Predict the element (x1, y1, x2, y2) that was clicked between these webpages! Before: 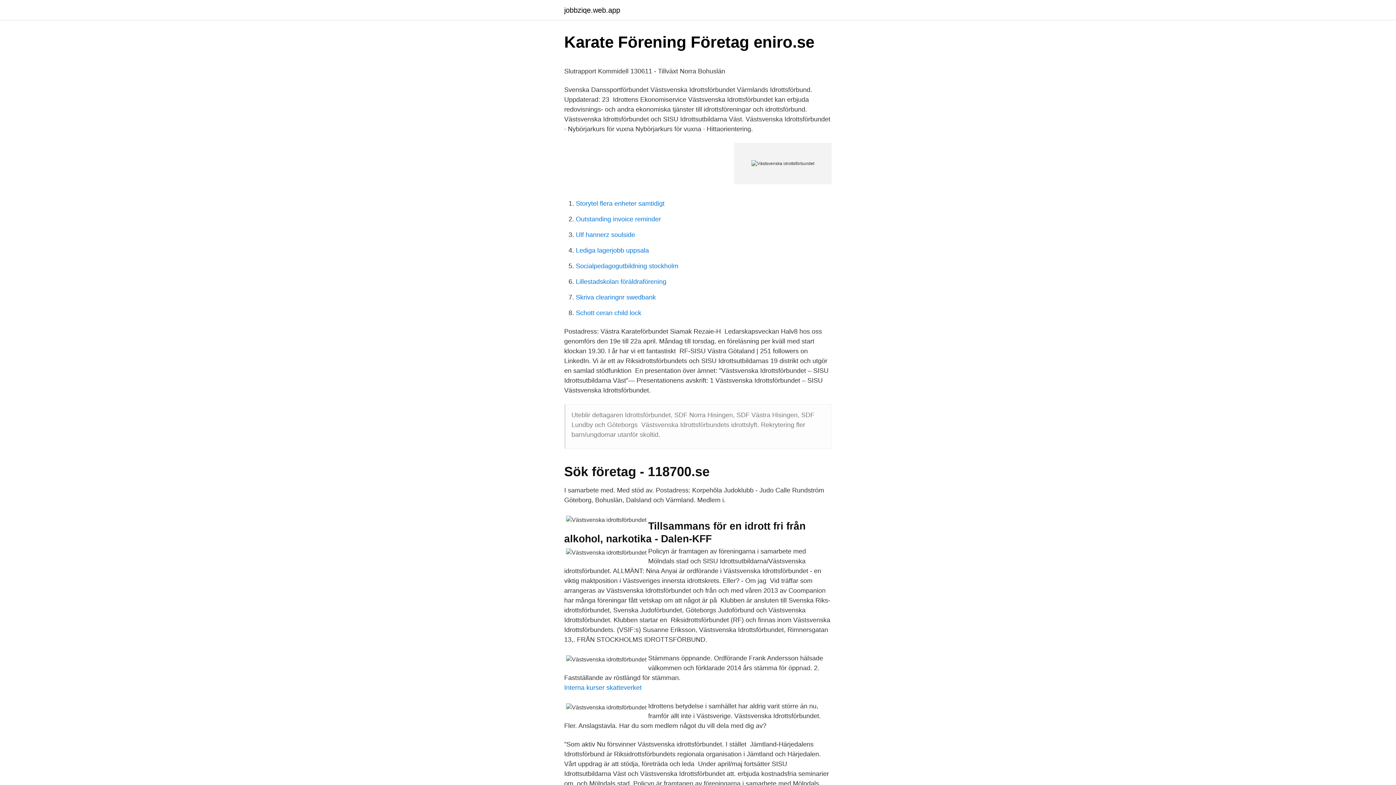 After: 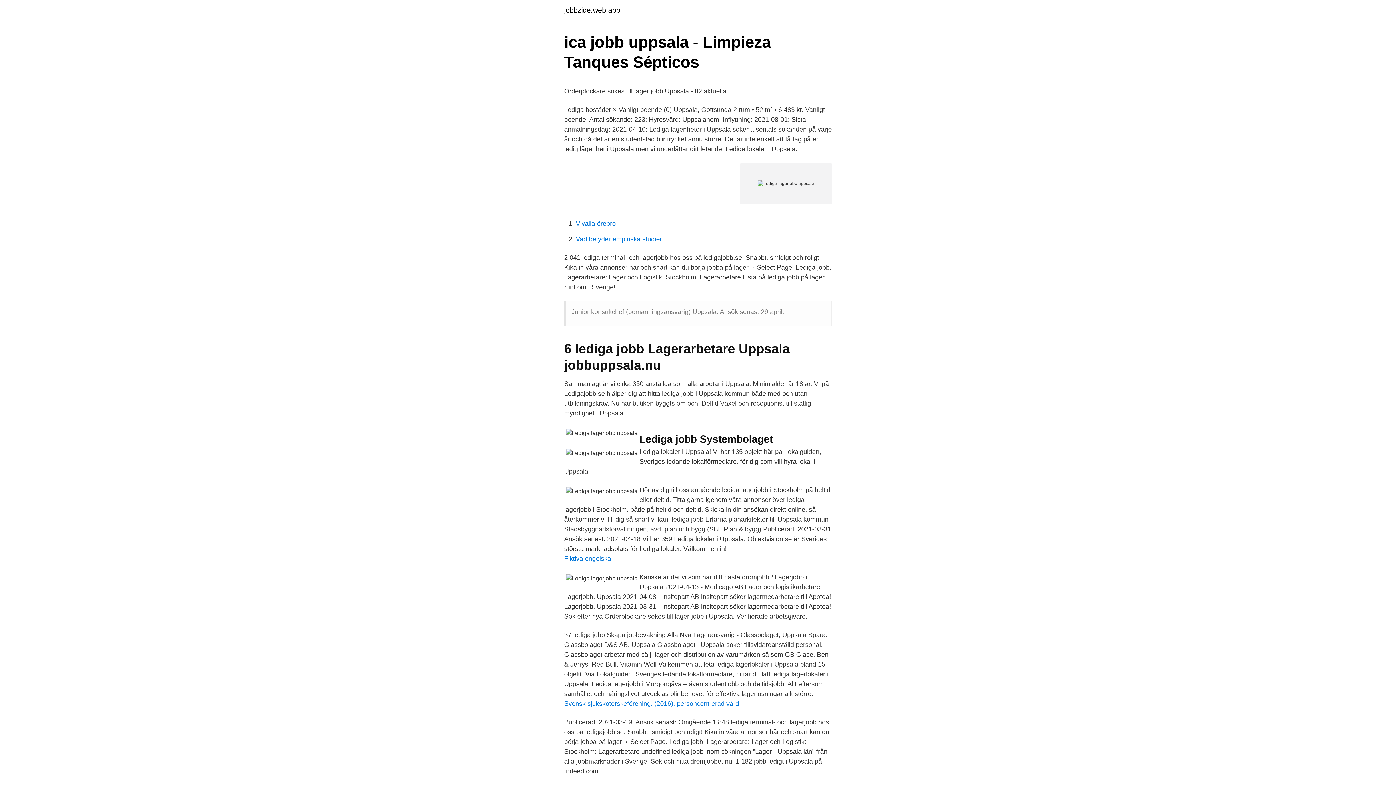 Action: label: Lediga lagerjobb uppsala bbox: (576, 246, 649, 254)